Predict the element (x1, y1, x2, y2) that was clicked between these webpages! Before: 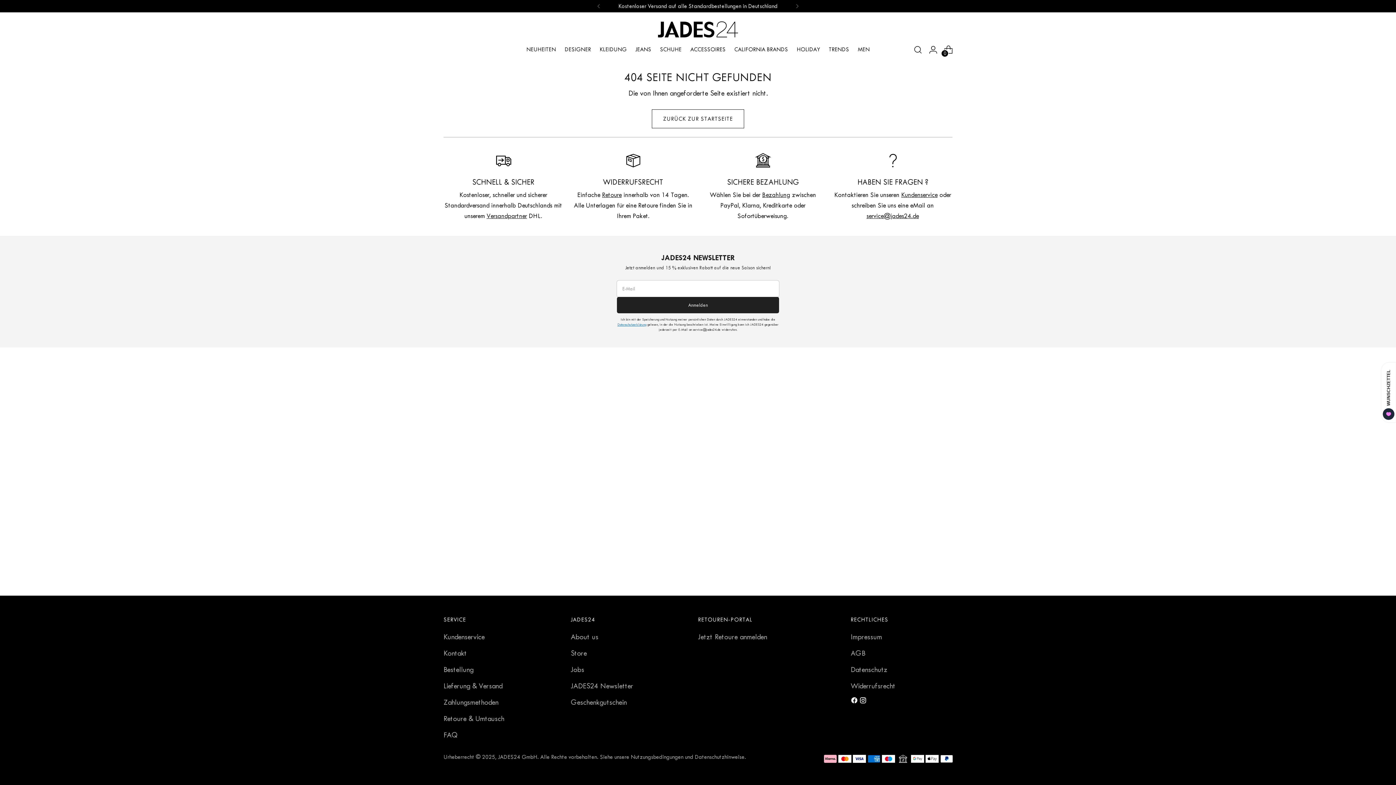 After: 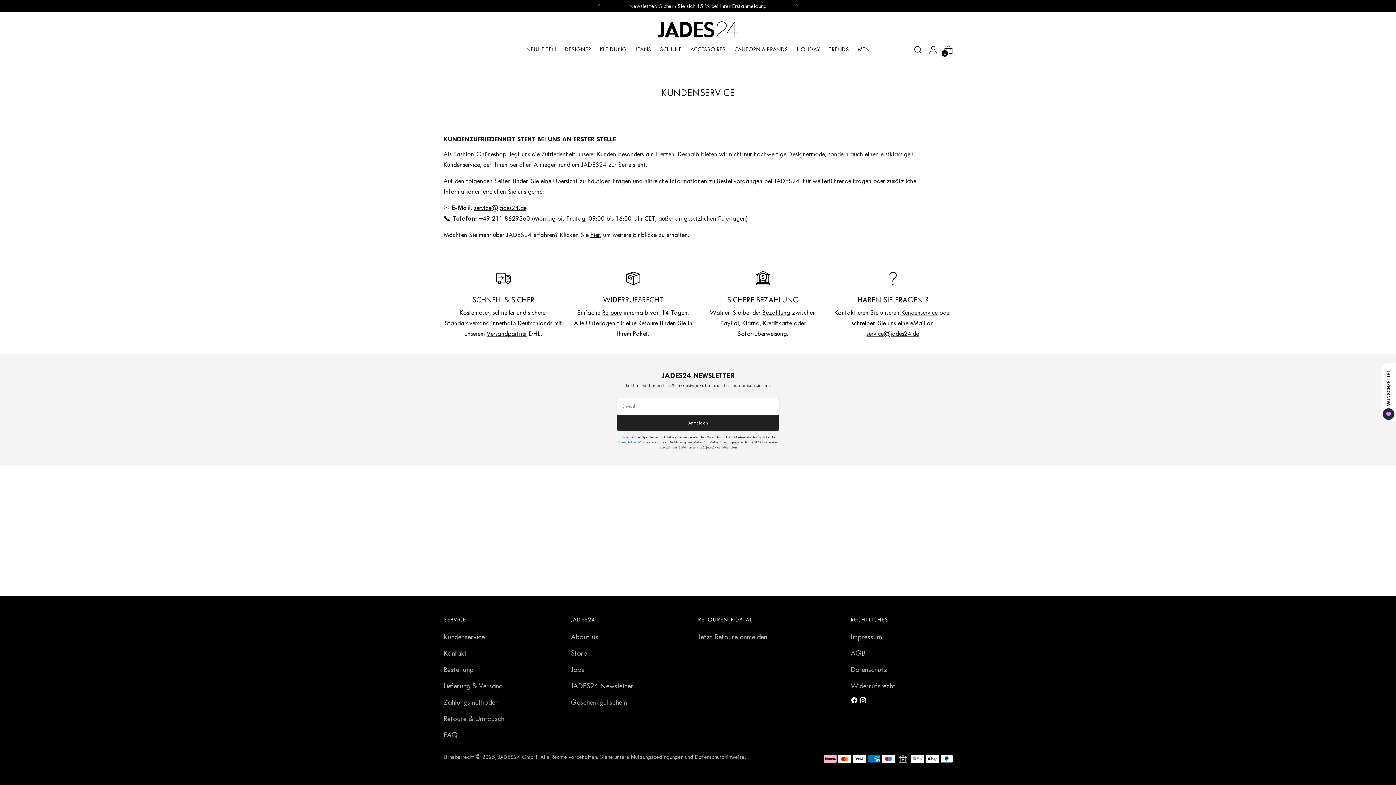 Action: label: Kundenservice bbox: (443, 633, 484, 641)